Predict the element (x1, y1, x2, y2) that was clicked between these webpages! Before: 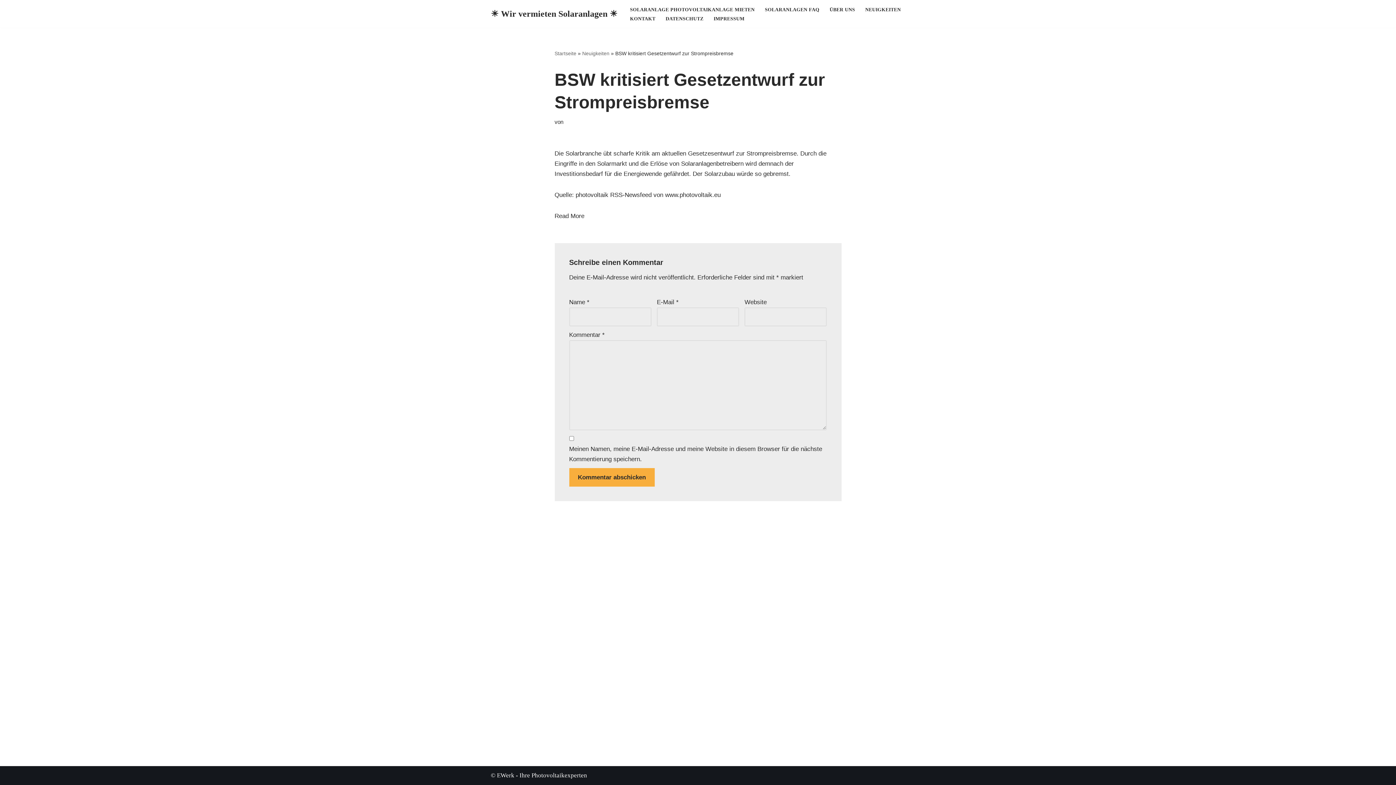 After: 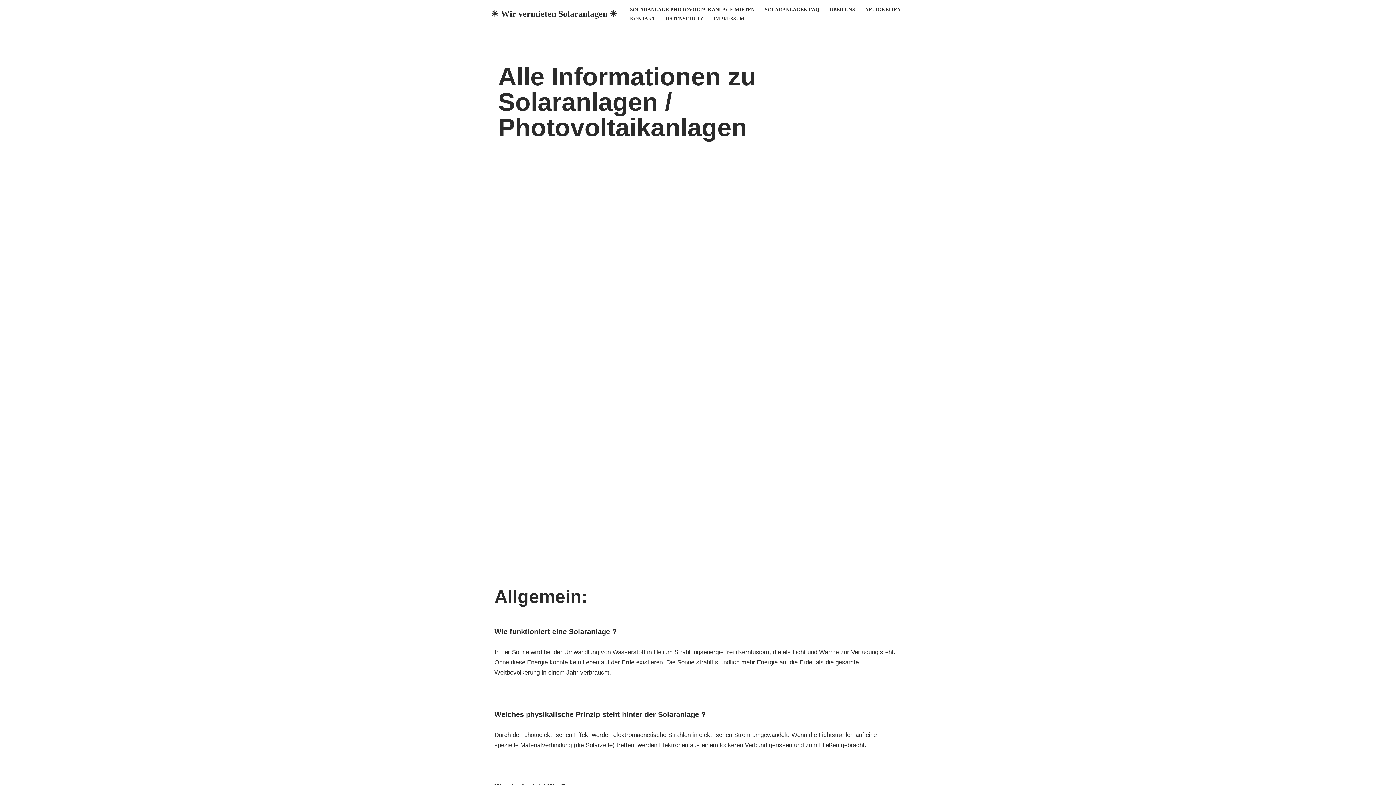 Action: bbox: (765, 4, 819, 13) label: SOLARANLAGEN FAQ